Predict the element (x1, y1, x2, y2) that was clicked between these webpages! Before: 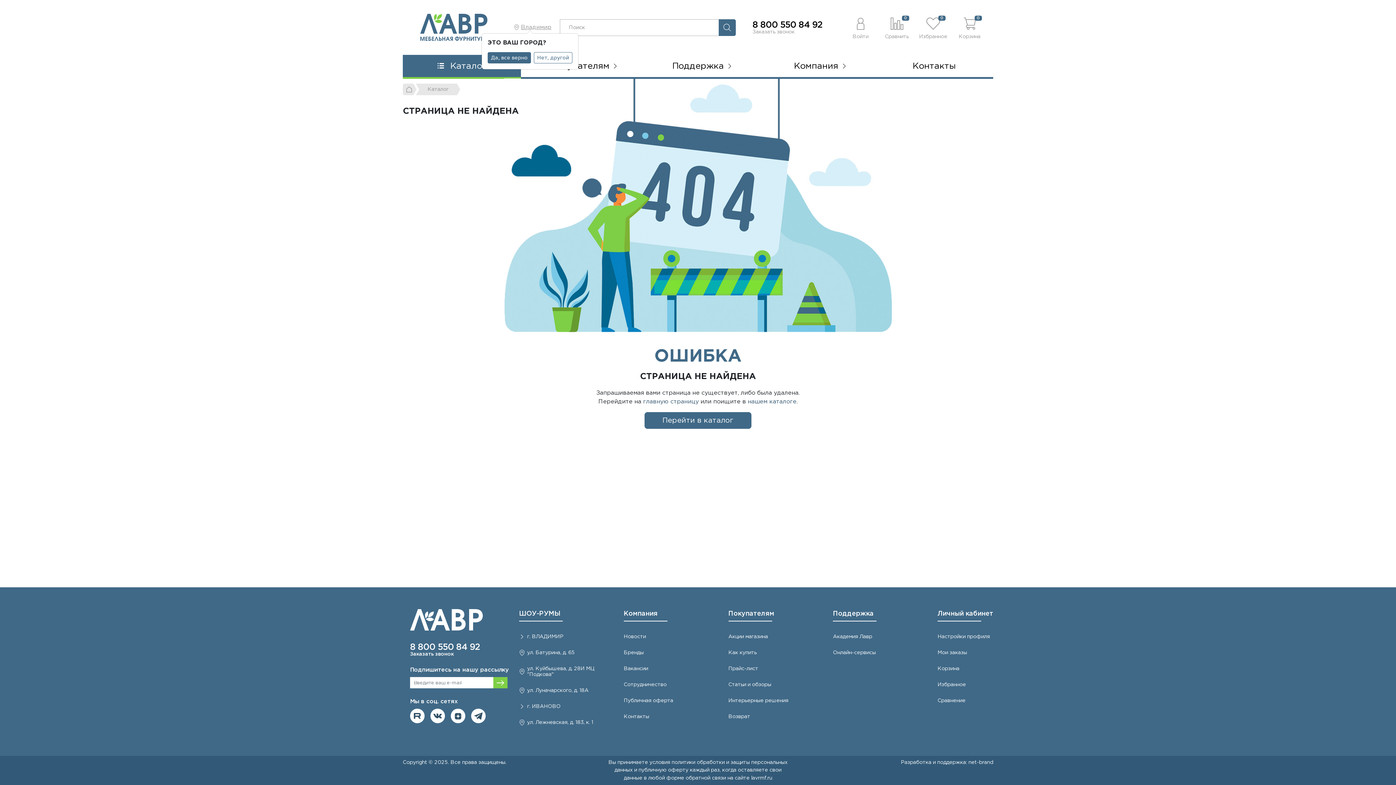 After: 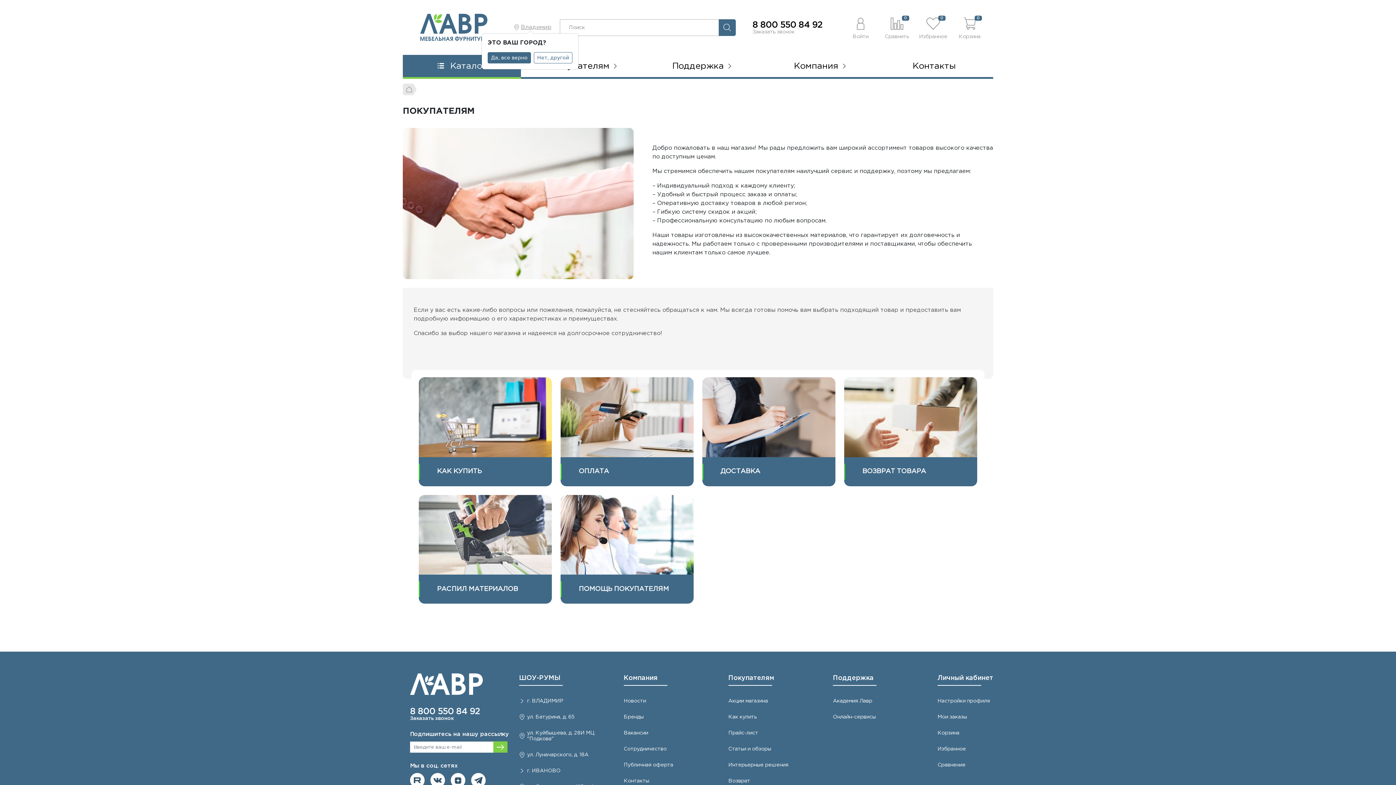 Action: bbox: (521, 54, 639, 78) label: Покупателям